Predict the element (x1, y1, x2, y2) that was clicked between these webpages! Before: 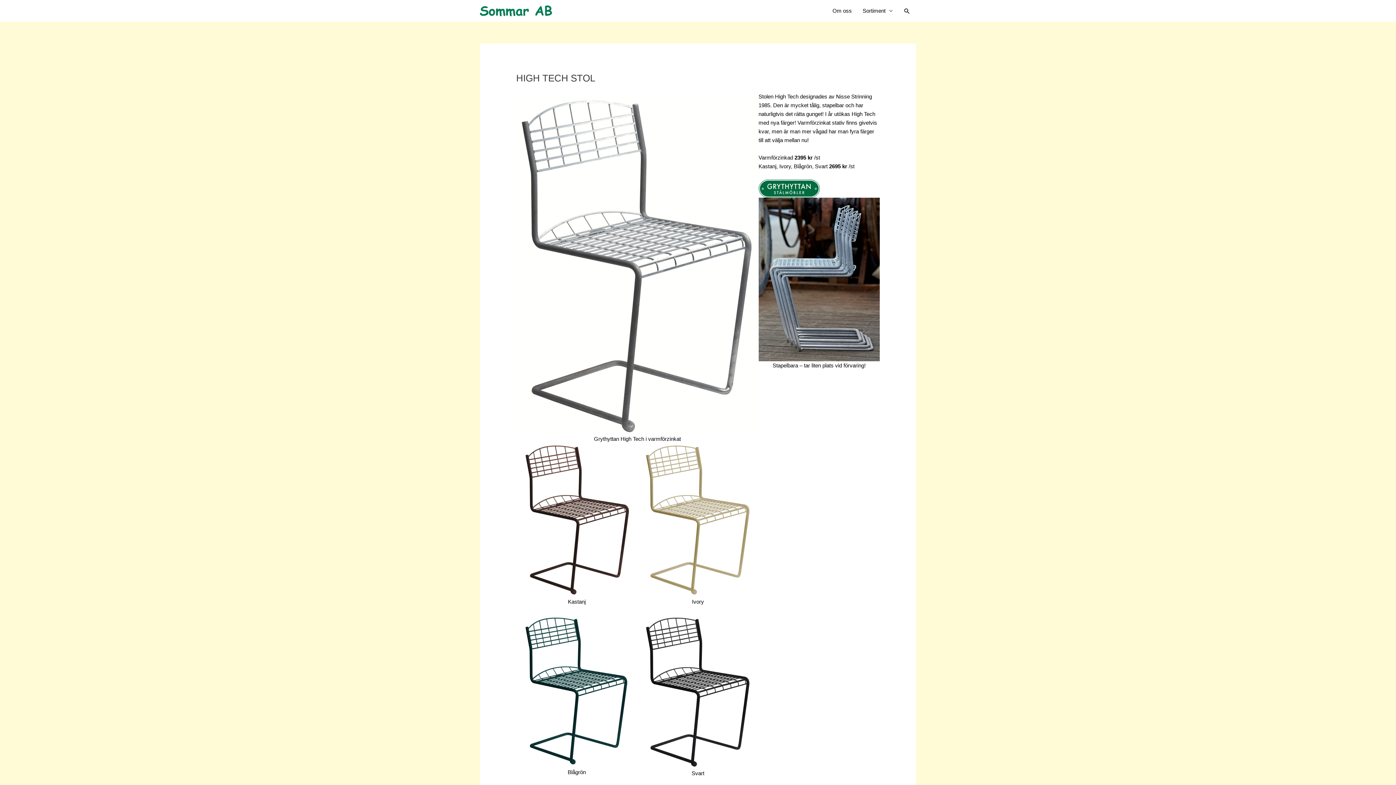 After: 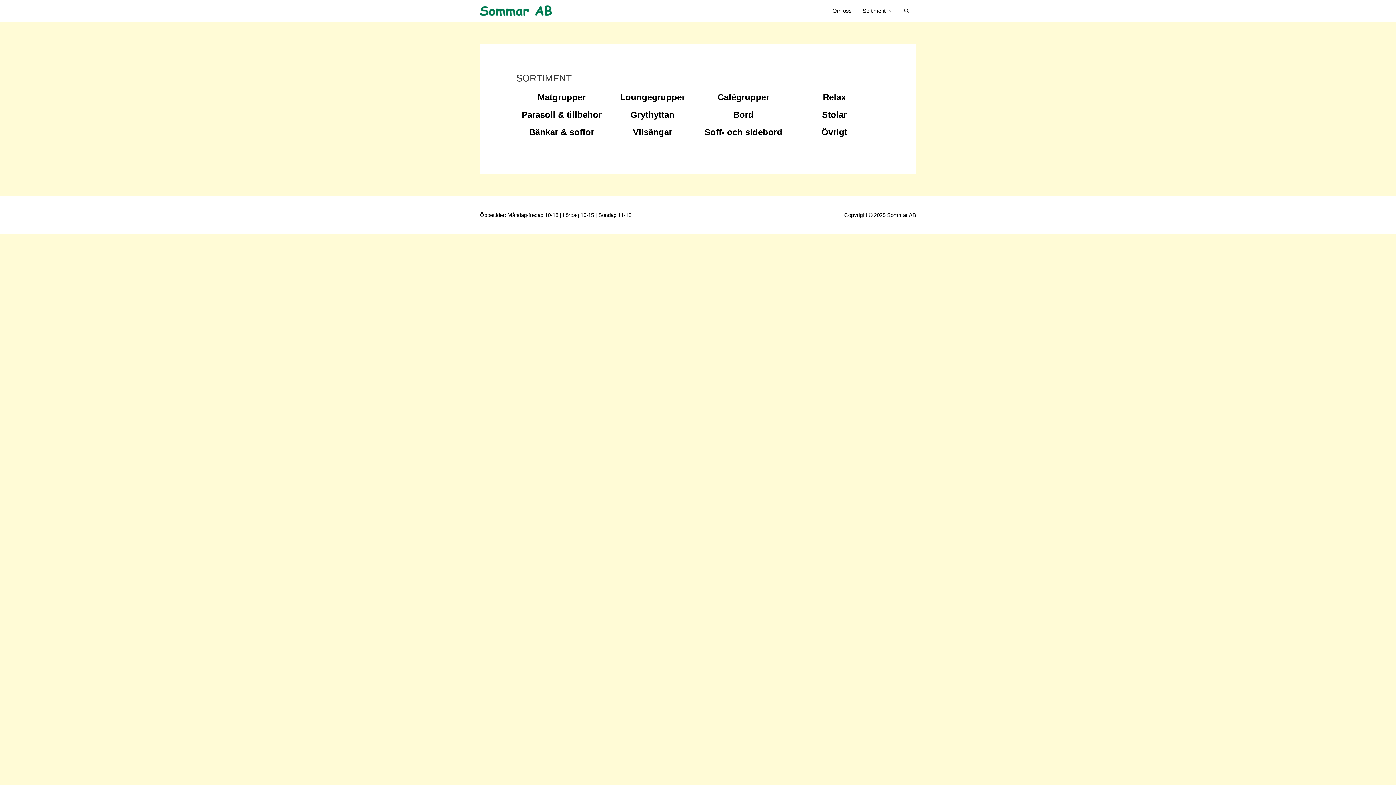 Action: label: Sortiment bbox: (857, 0, 898, 21)